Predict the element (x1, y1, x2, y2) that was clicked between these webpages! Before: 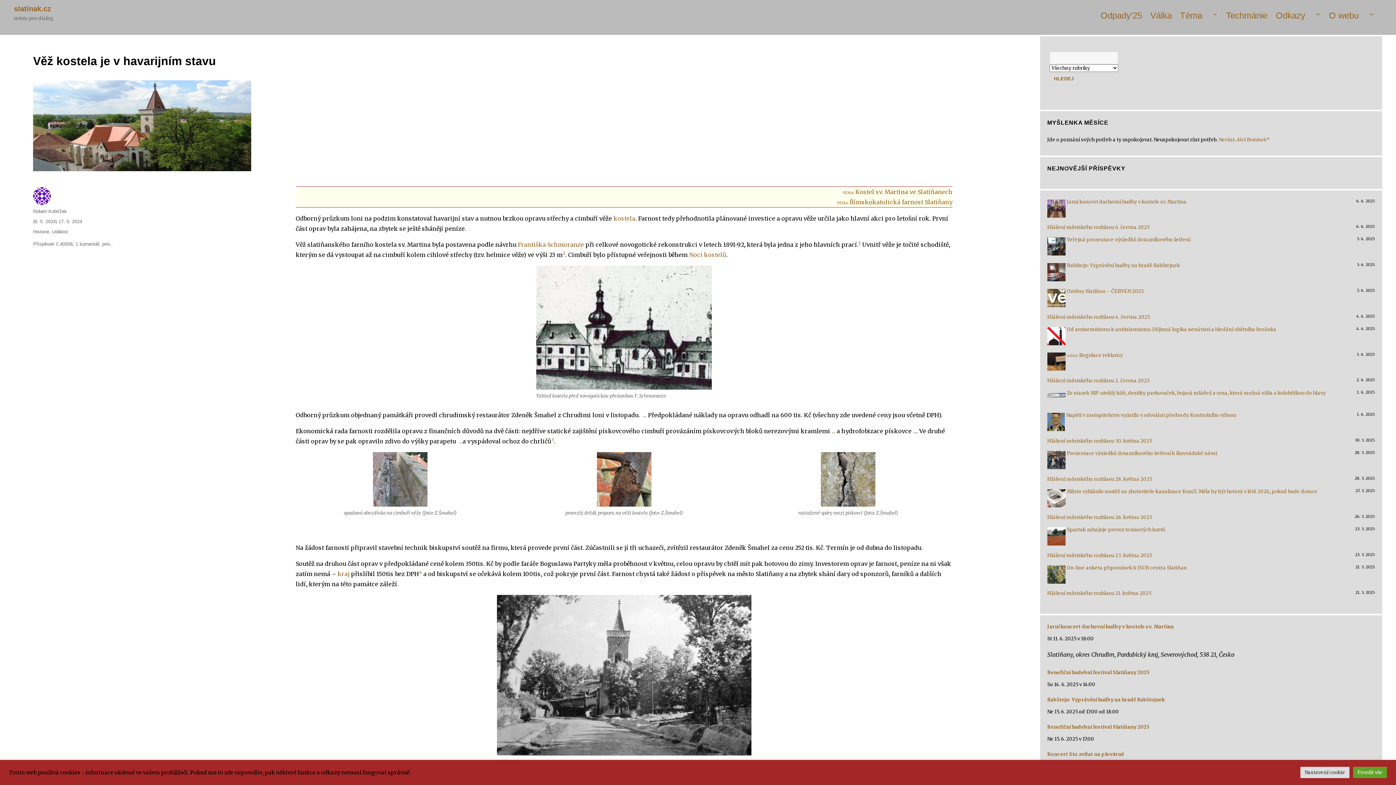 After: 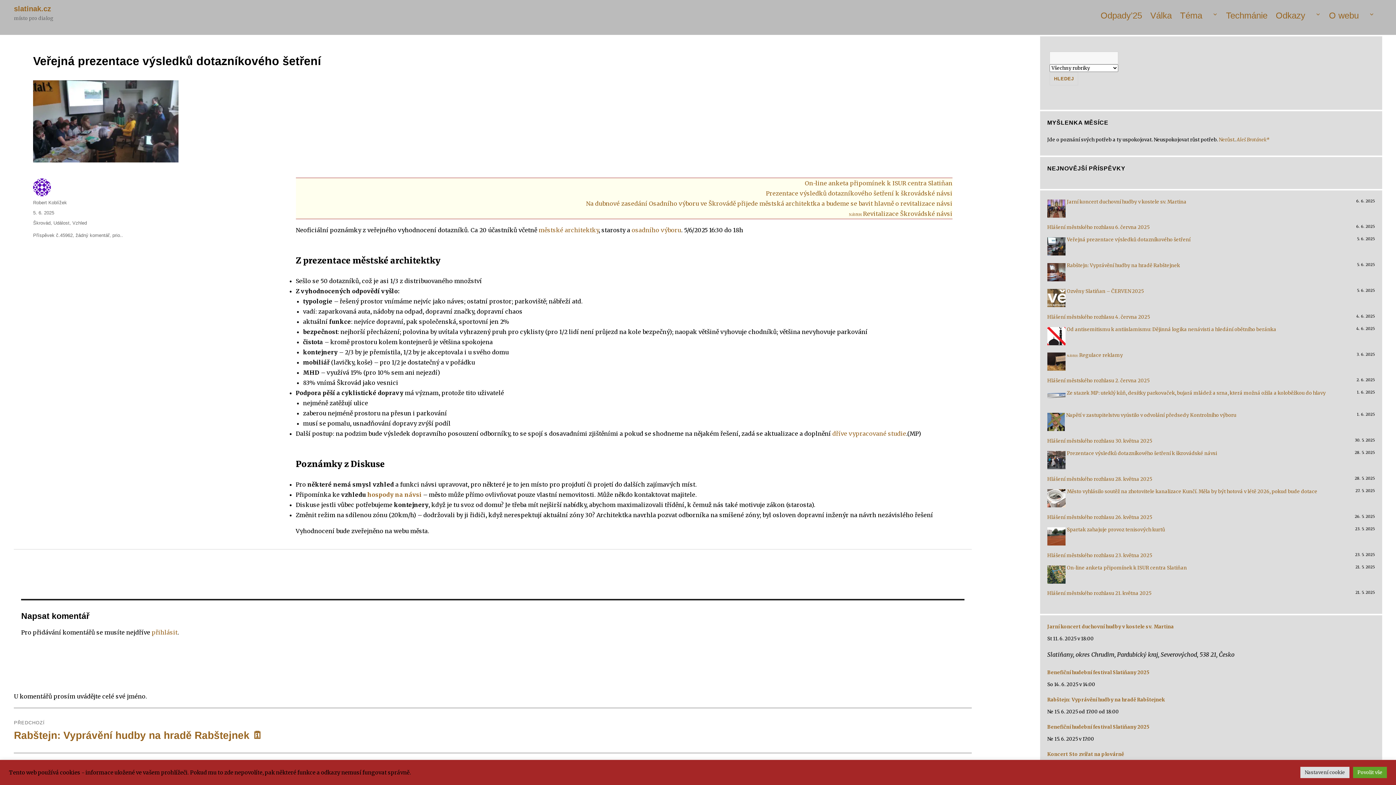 Action: bbox: (1047, 237, 1065, 260) label: Veřejná prezentace výsledků dotazníkového šetření